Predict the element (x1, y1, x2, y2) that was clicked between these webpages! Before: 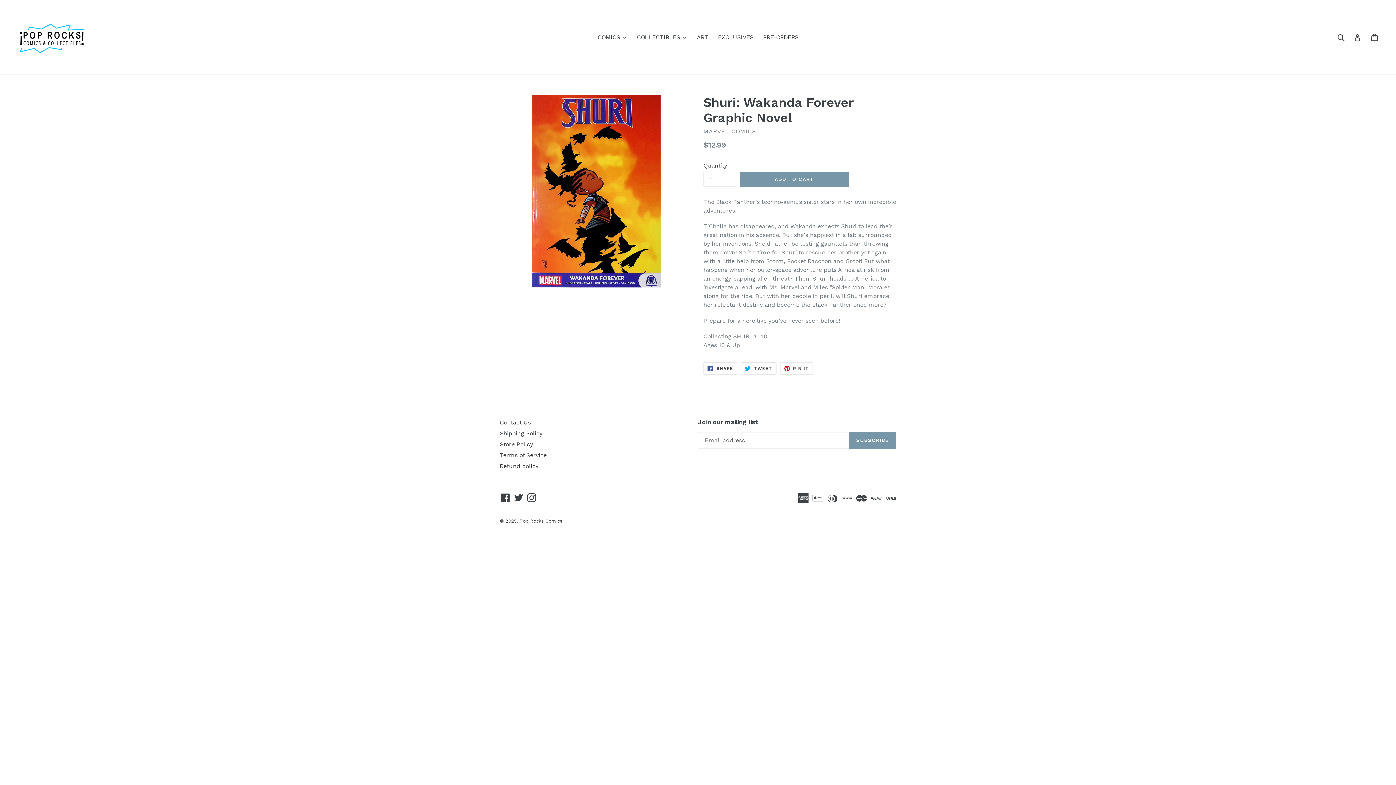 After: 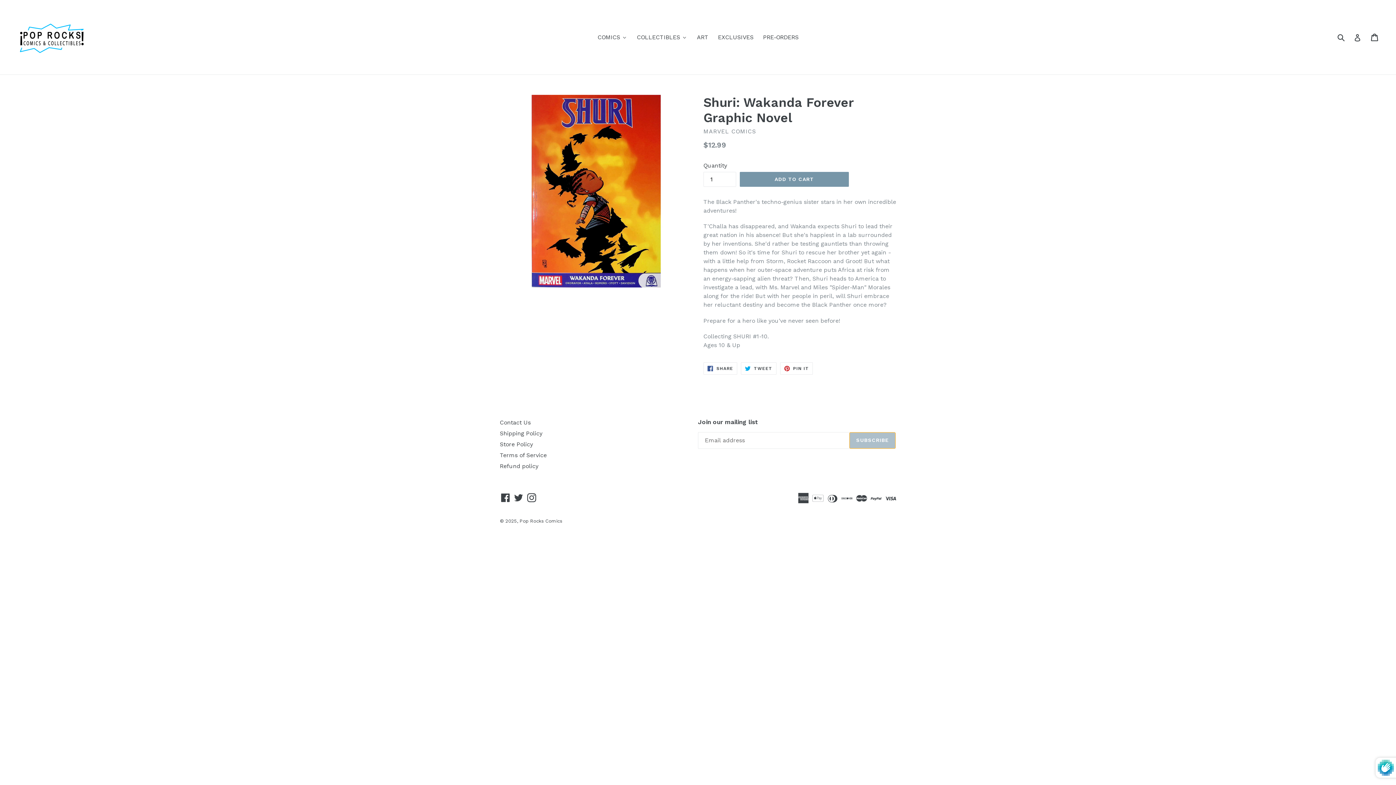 Action: label: SUBSCRIBE bbox: (849, 432, 896, 449)